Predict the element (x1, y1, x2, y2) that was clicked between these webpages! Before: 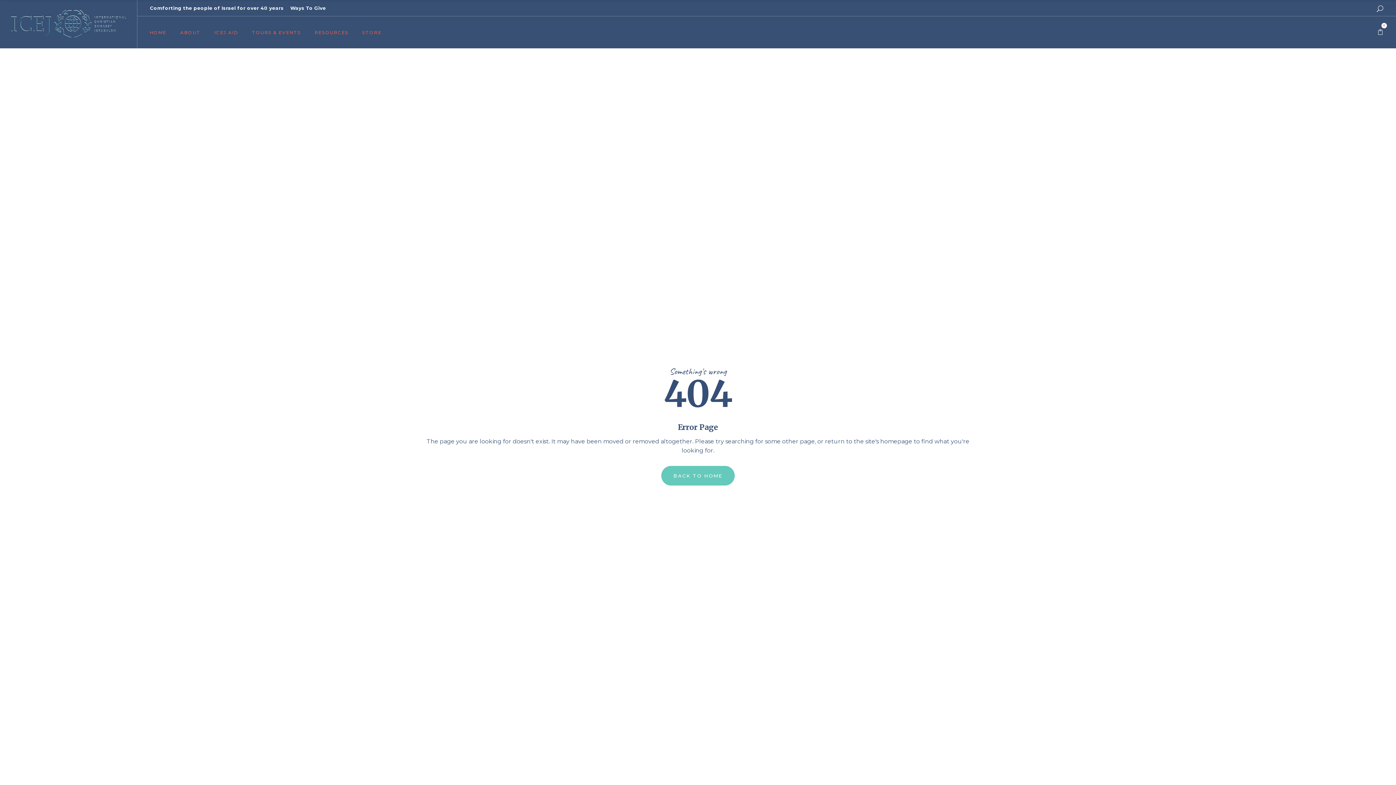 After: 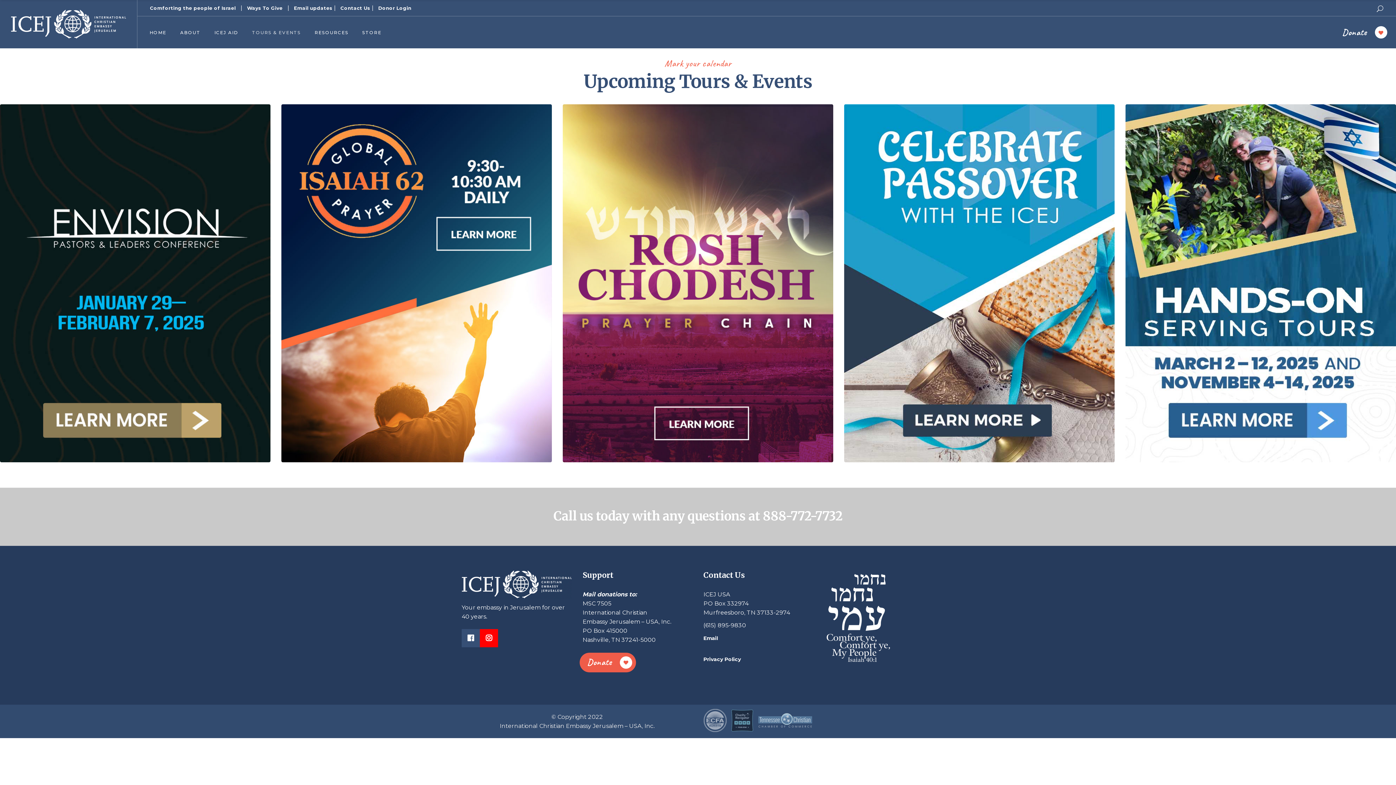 Action: label: TOURS & EVENTS bbox: (252, 16, 300, 48)